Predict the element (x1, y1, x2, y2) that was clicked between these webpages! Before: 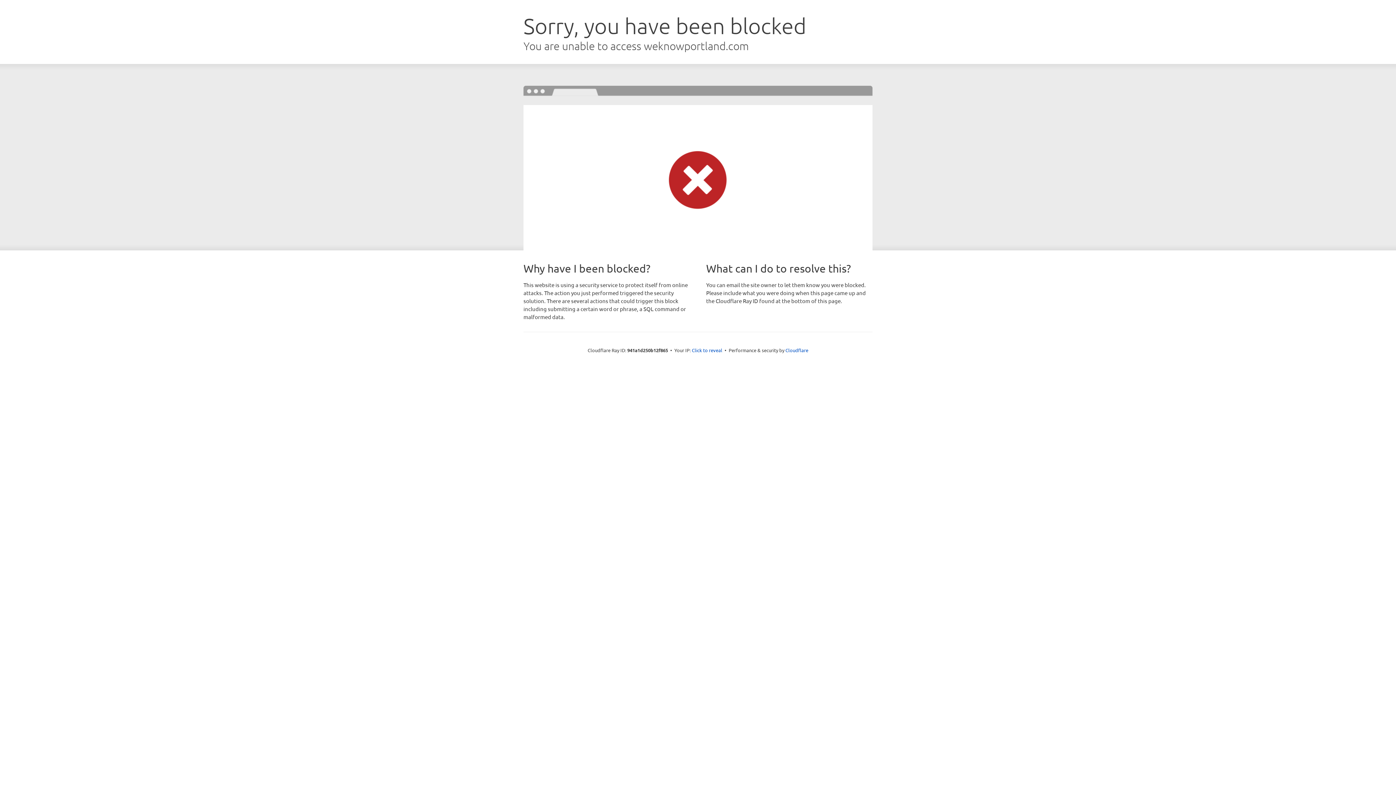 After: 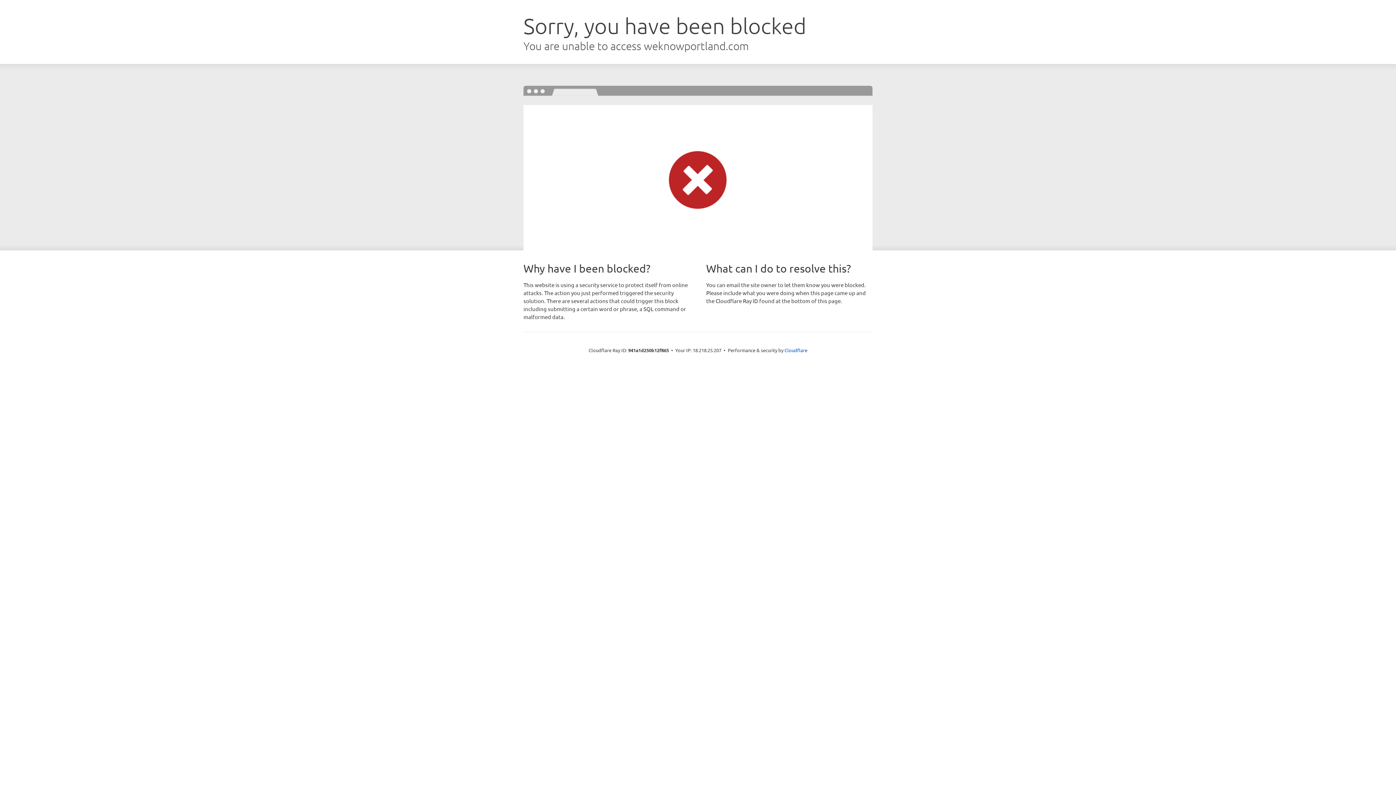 Action: bbox: (692, 346, 722, 353) label: Click to reveal